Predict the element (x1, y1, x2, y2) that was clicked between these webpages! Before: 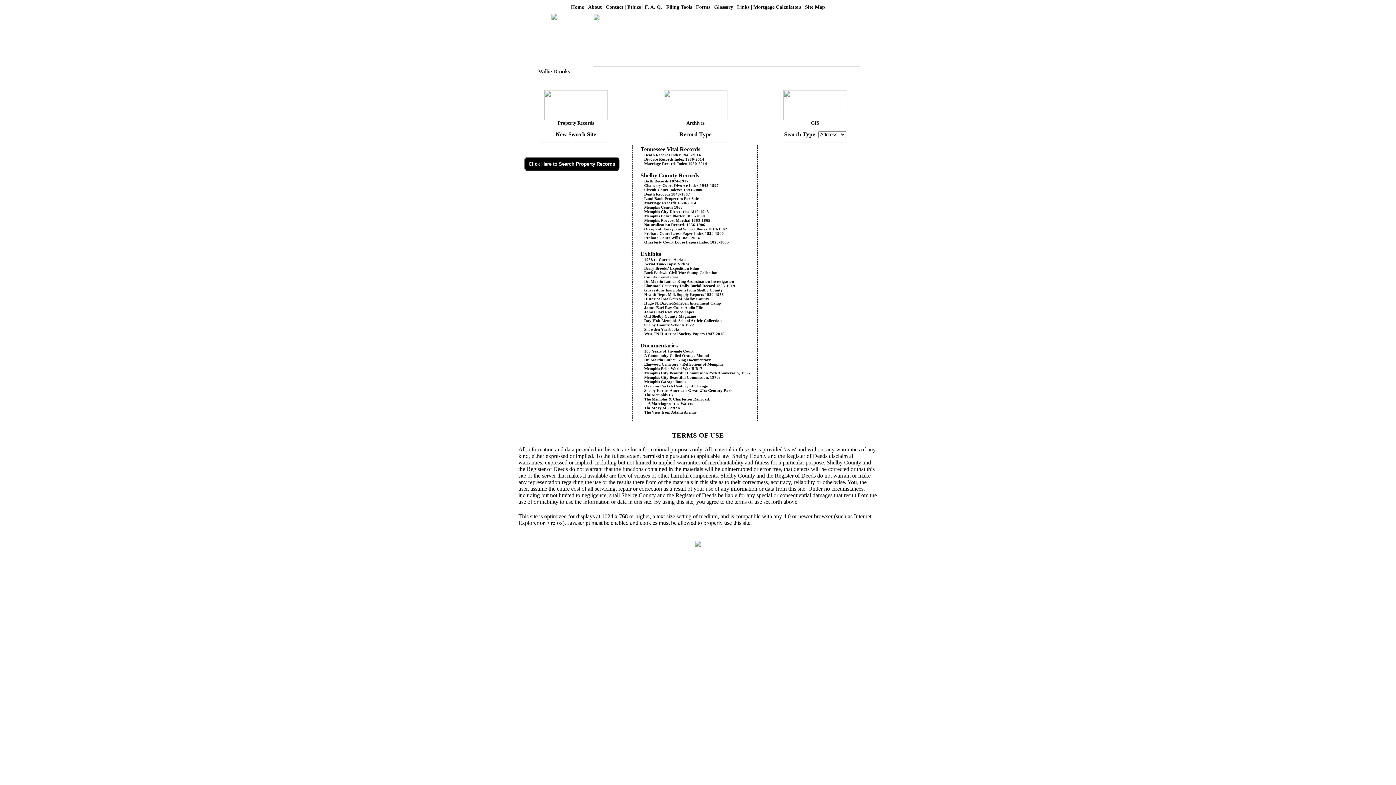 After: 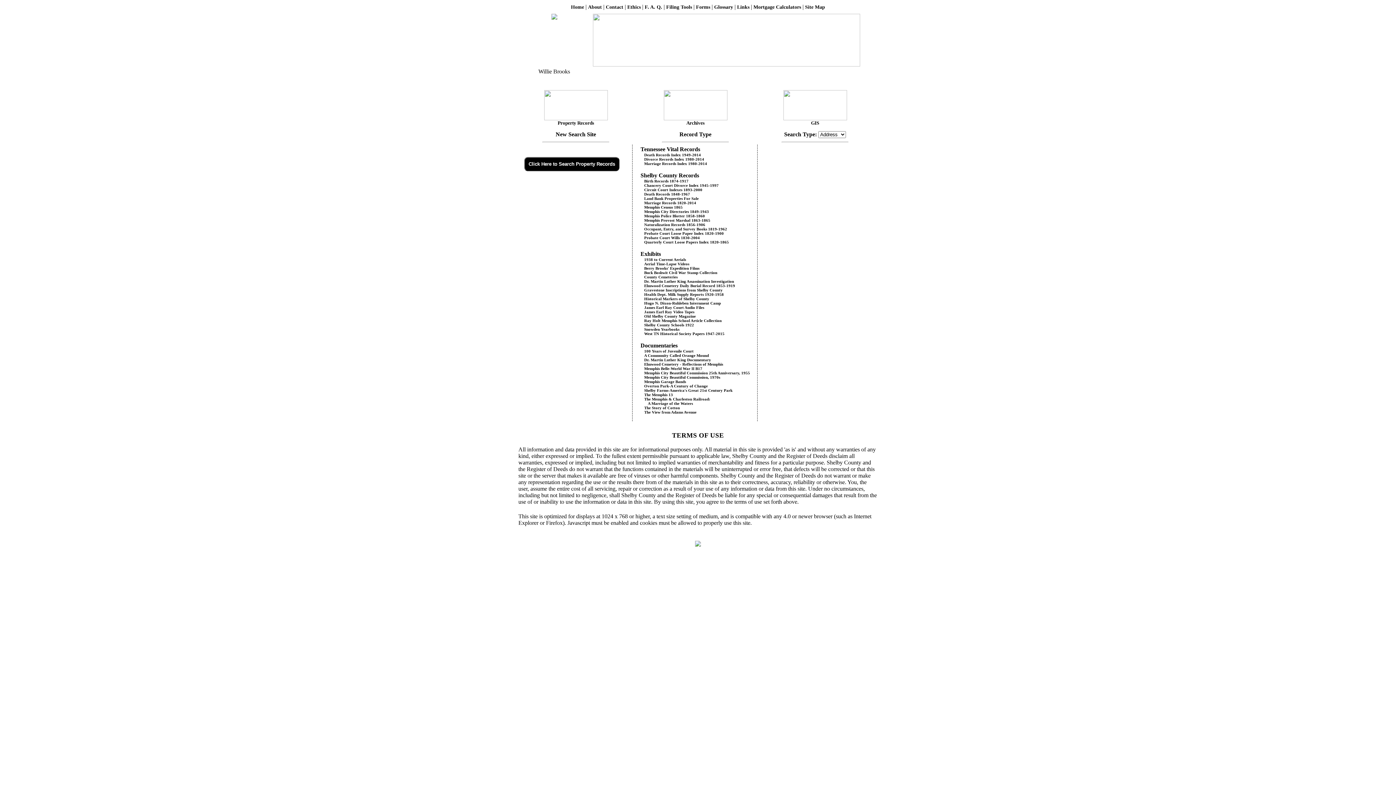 Action: bbox: (640, 209, 709, 213) label: Memphis City Directories 1849-1943